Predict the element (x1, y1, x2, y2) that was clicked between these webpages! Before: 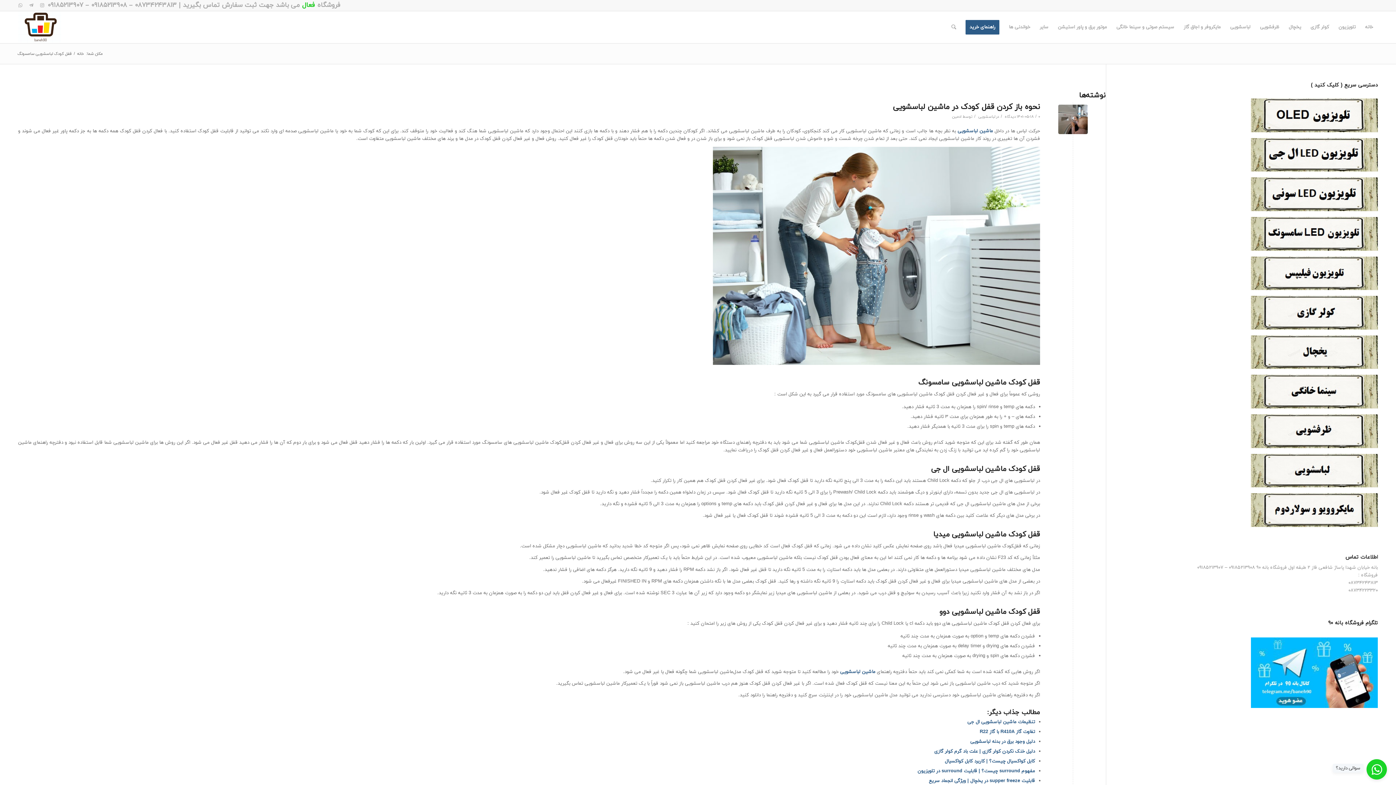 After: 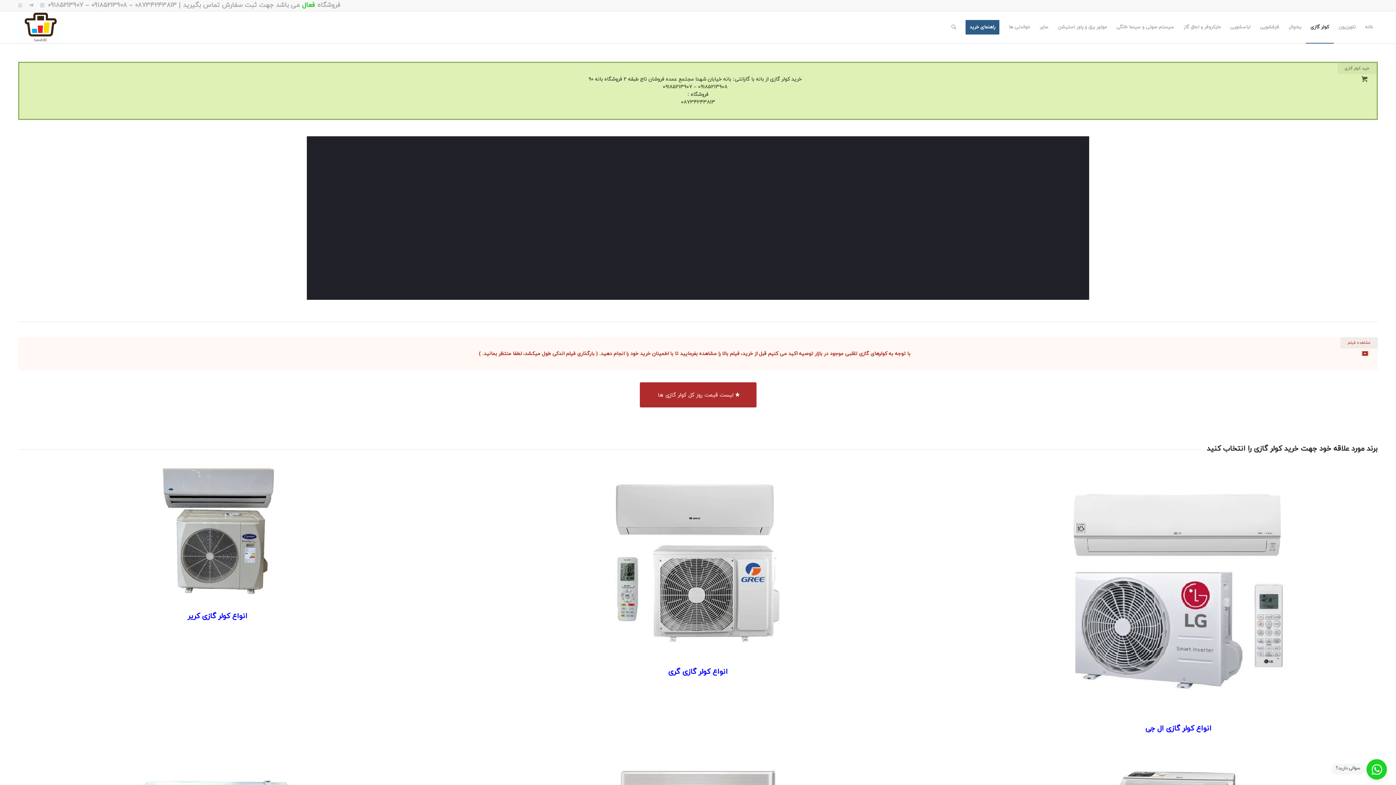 Action: bbox: (1251, 296, 1378, 332)